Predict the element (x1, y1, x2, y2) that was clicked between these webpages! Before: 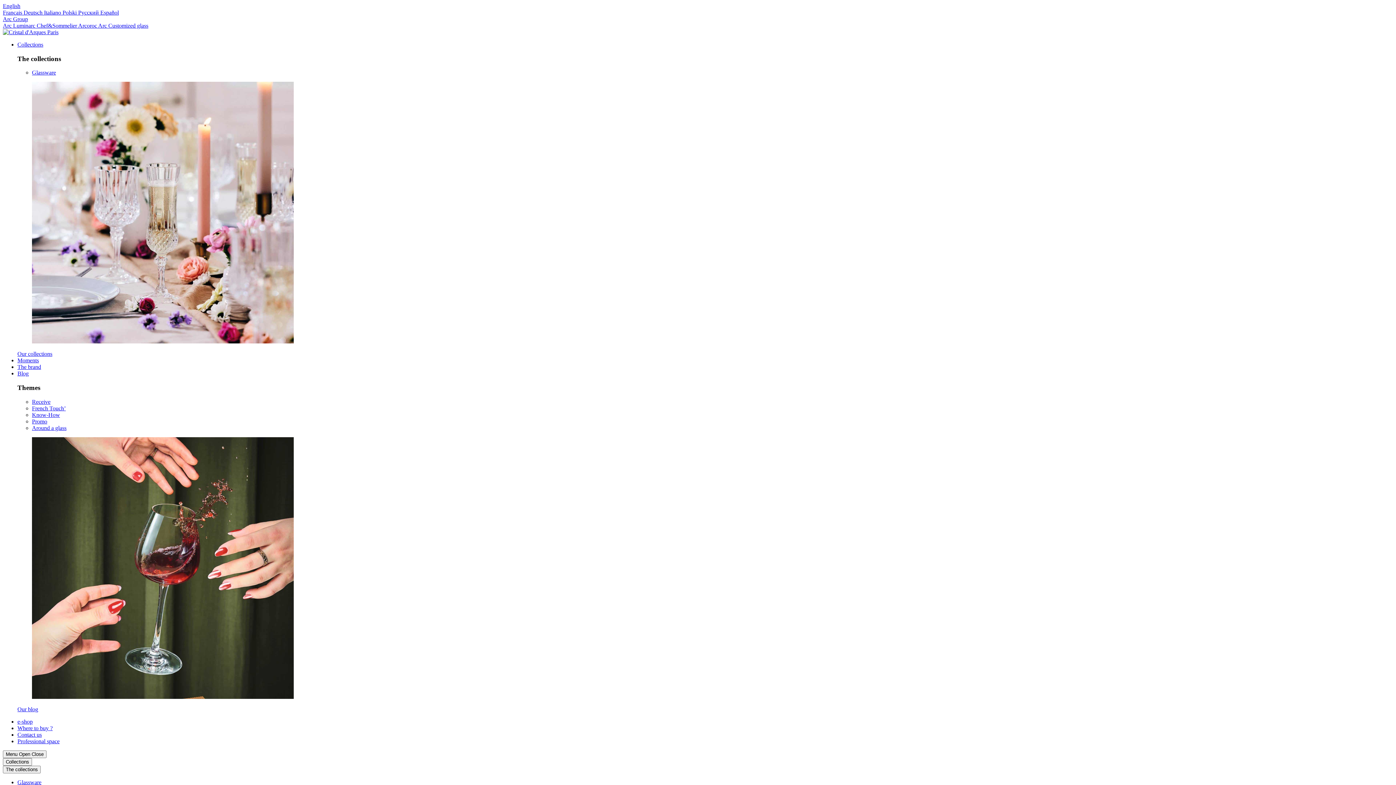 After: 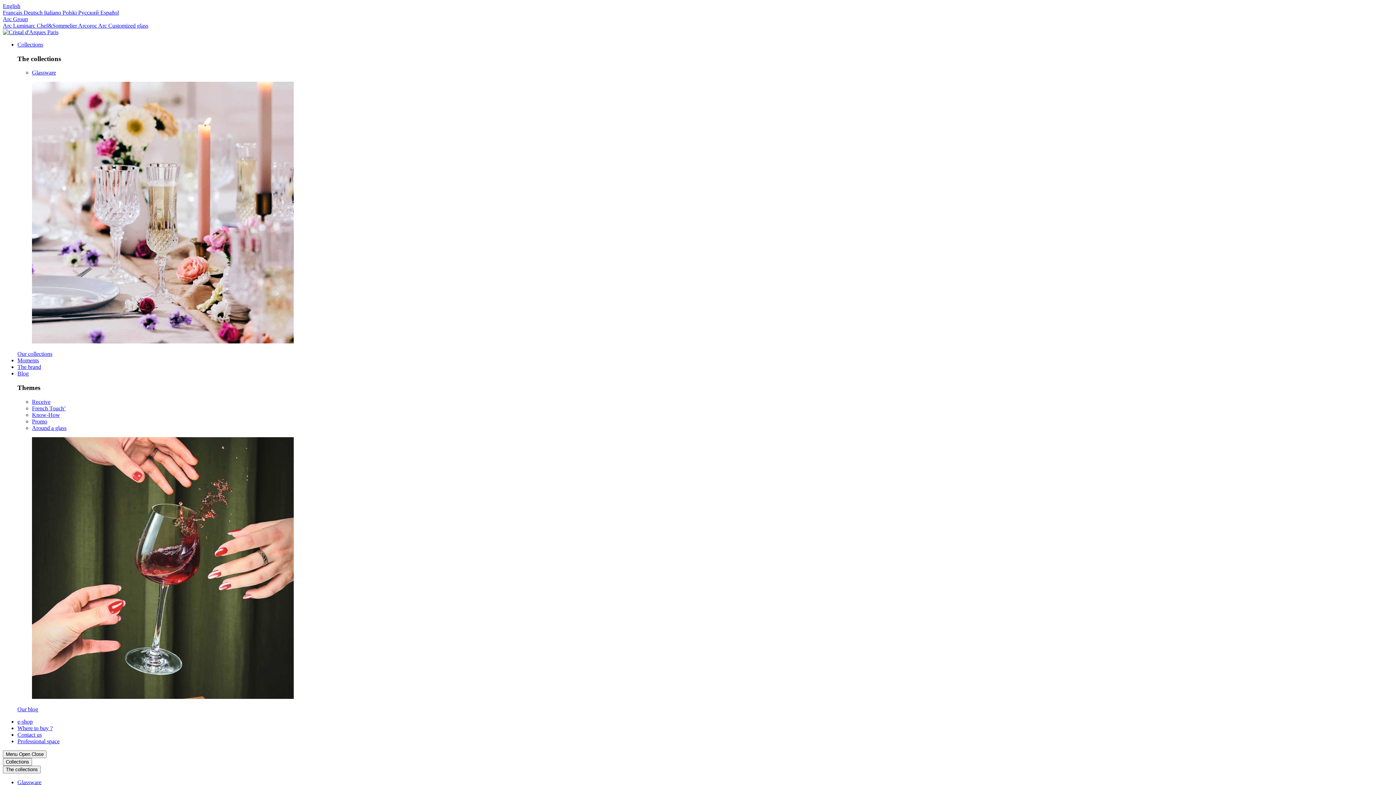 Action: bbox: (17, 41, 43, 47) label: Collections